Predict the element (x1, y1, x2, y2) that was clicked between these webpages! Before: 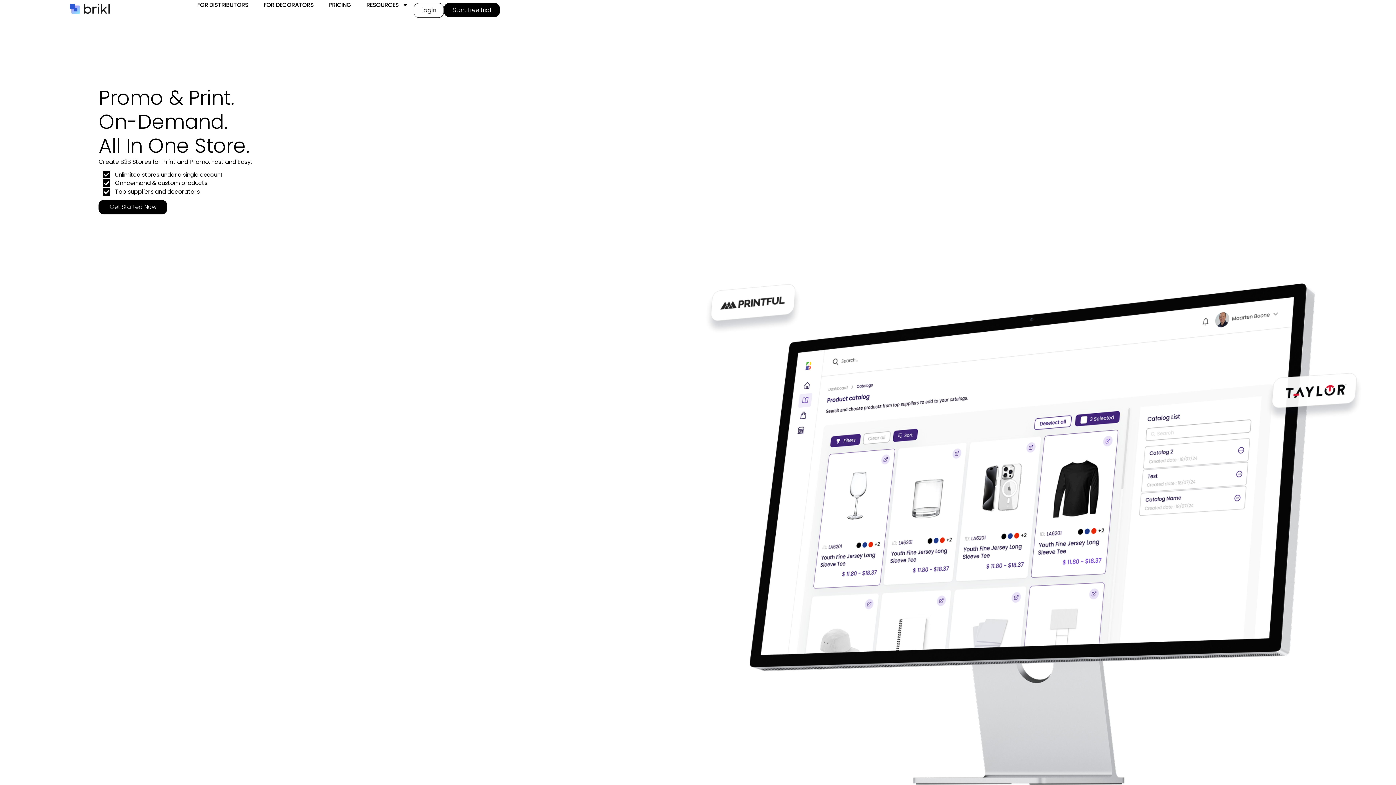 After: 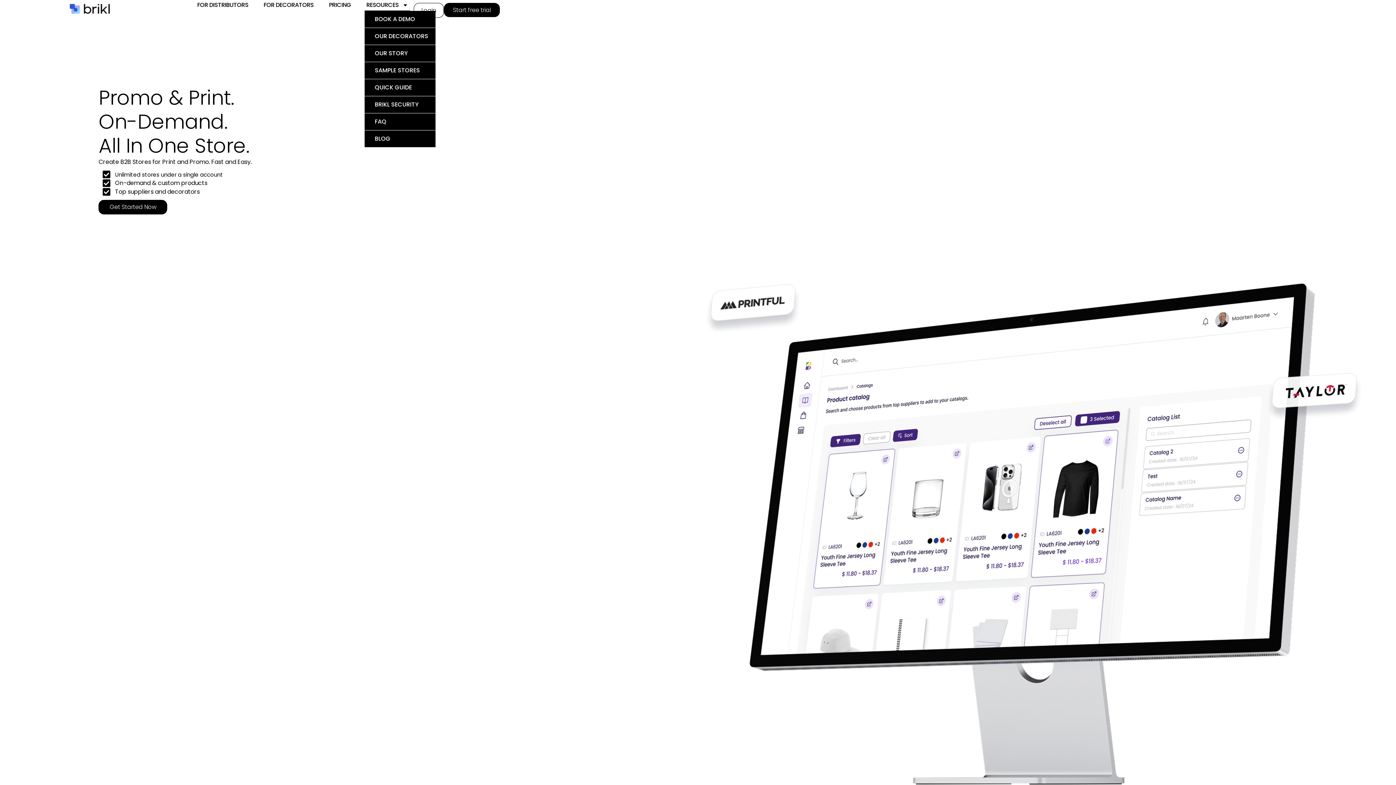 Action: label: RESOURCES bbox: (364, 0, 410, 10)